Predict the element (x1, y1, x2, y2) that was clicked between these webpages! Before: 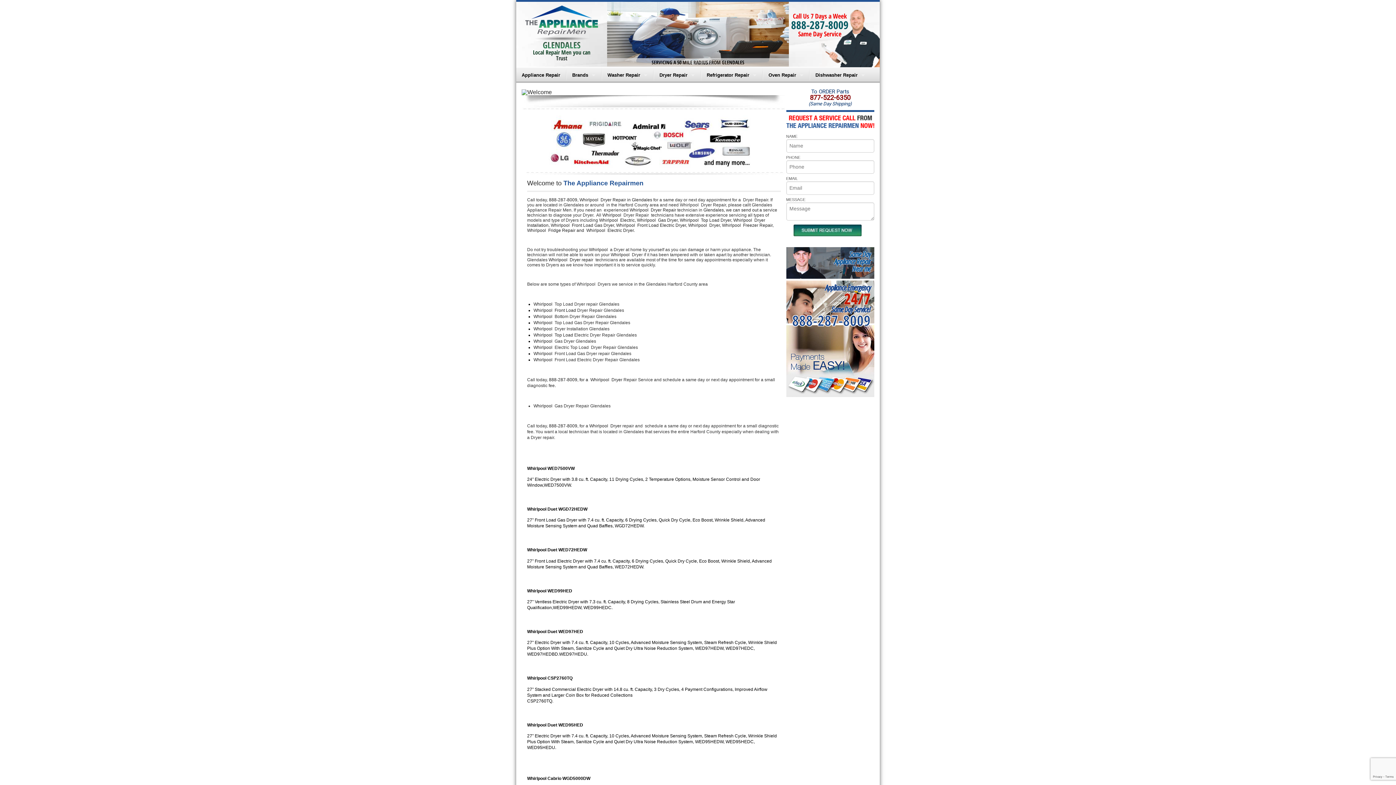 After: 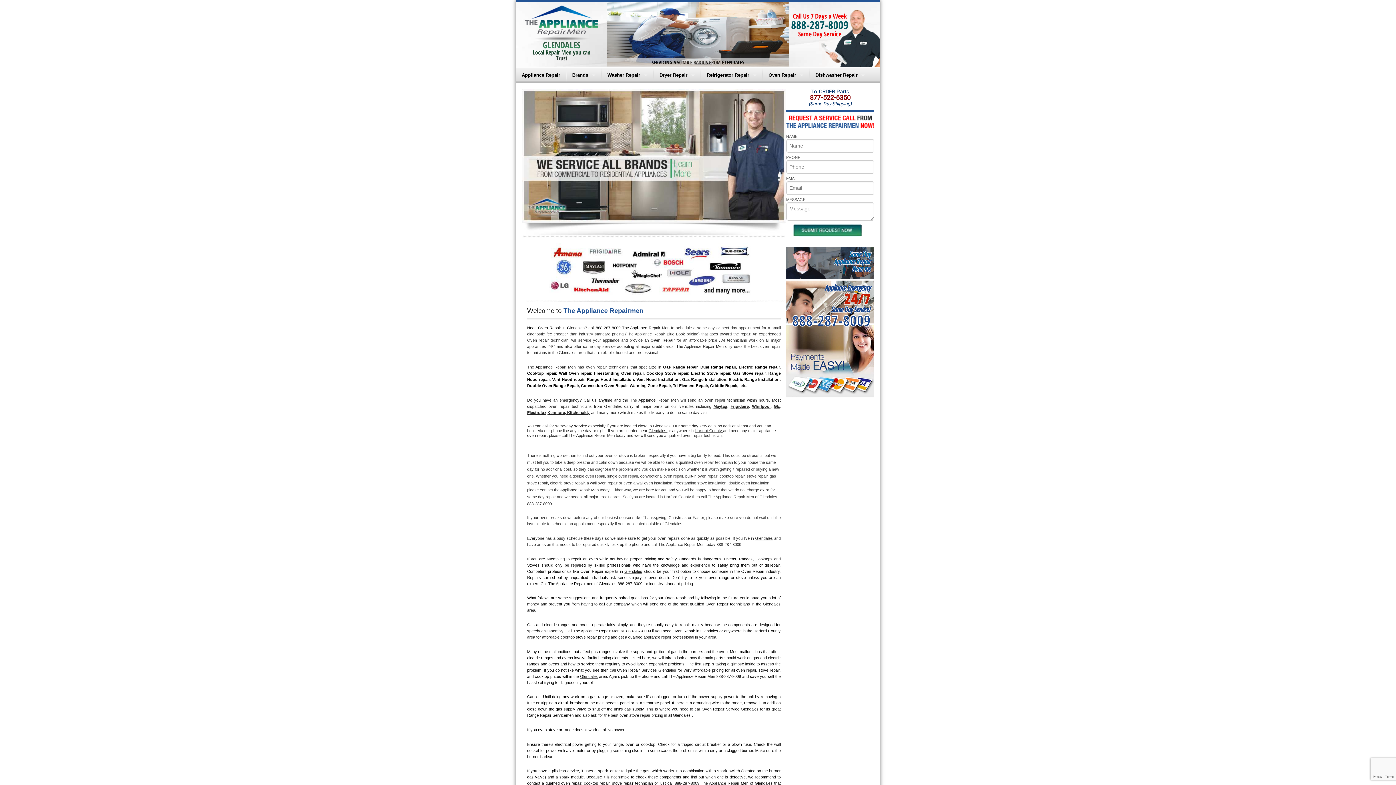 Action: label: Oven Repair bbox: (763, 67, 809, 82)